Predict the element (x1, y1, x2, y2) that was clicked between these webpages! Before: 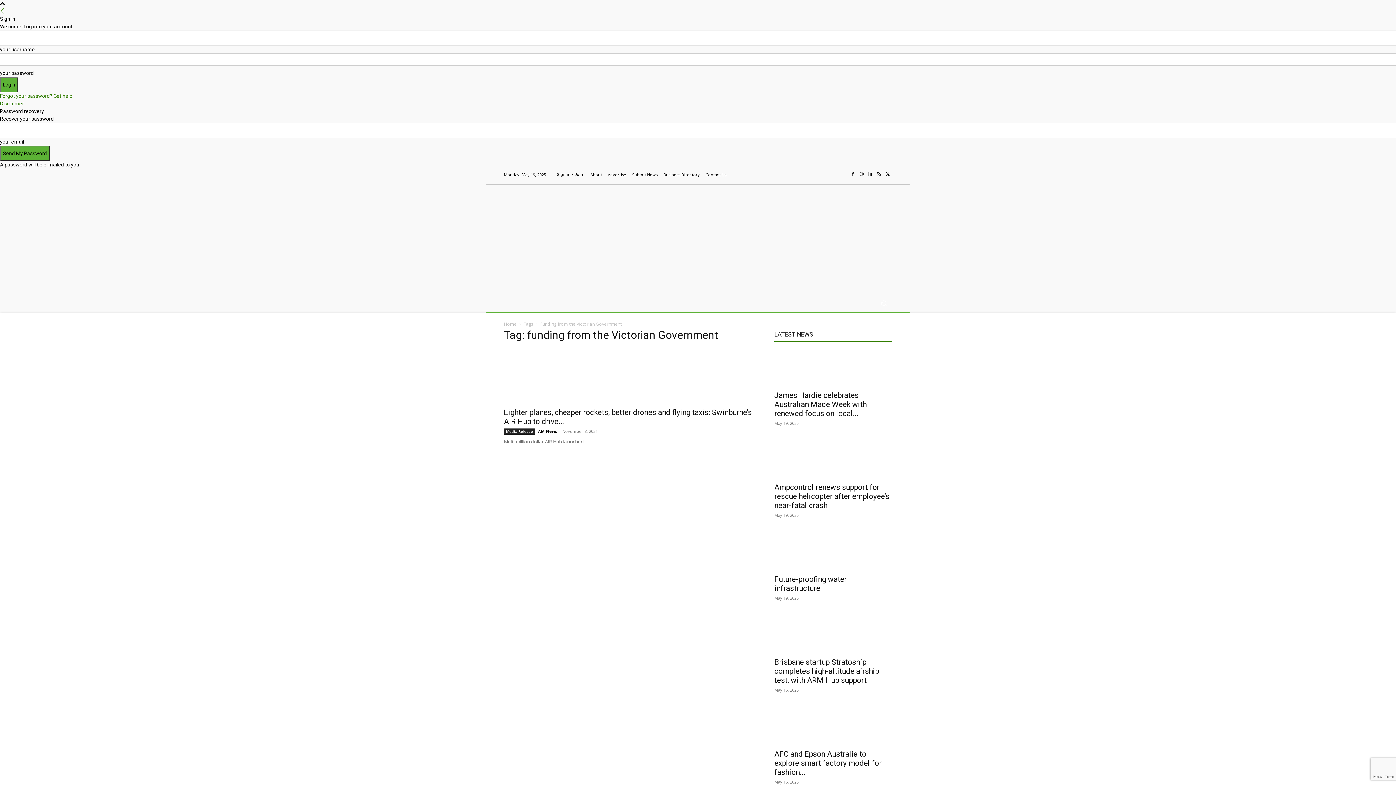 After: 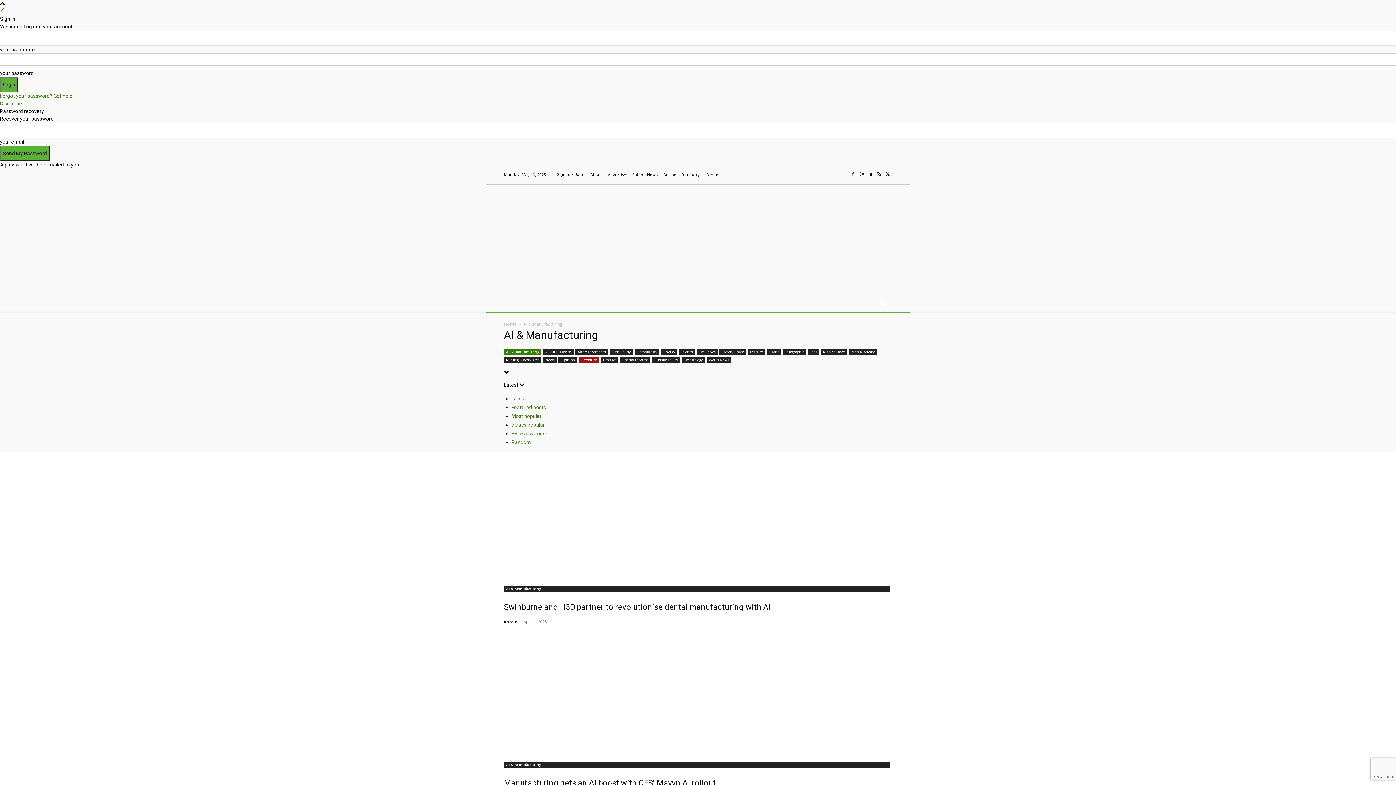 Action: label: AI & Manufacturing bbox: (737, 294, 788, 312)